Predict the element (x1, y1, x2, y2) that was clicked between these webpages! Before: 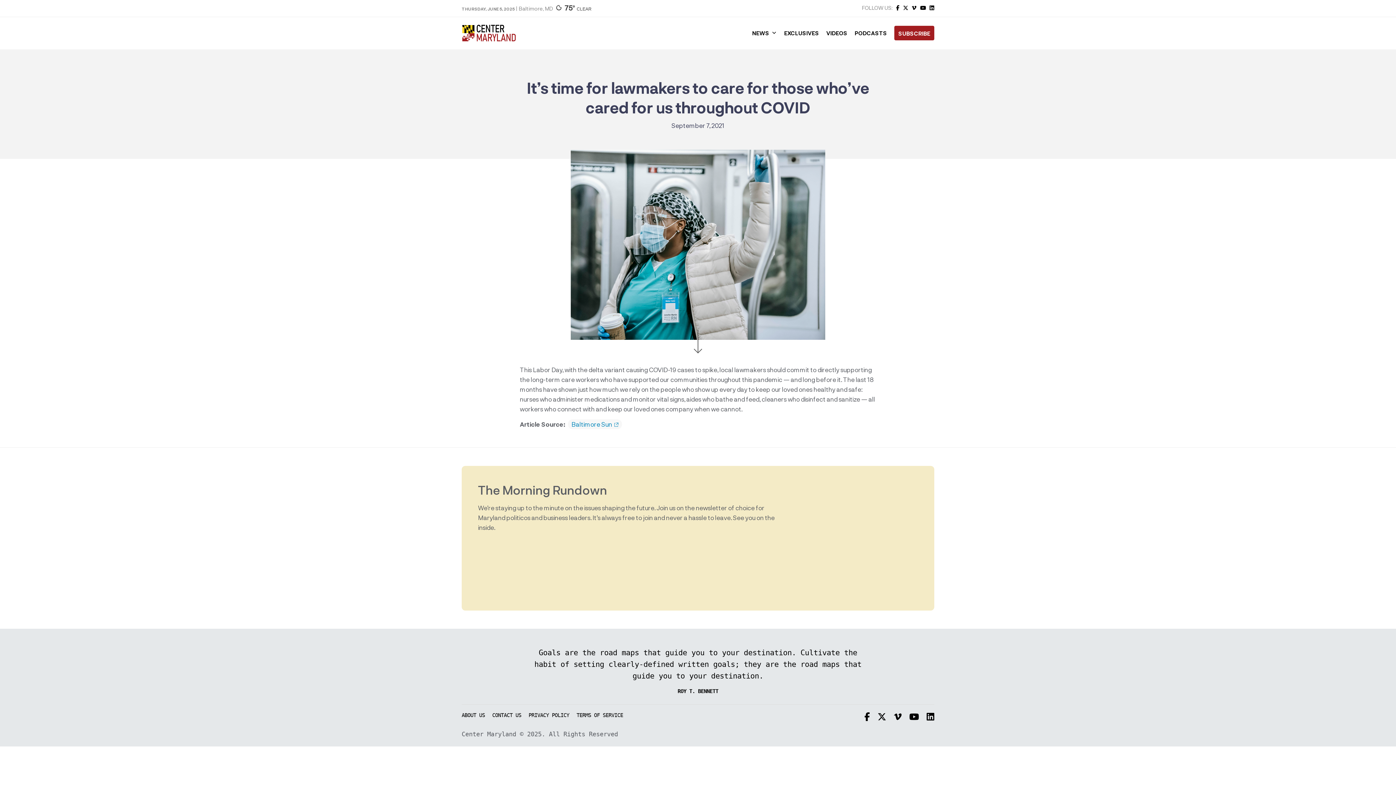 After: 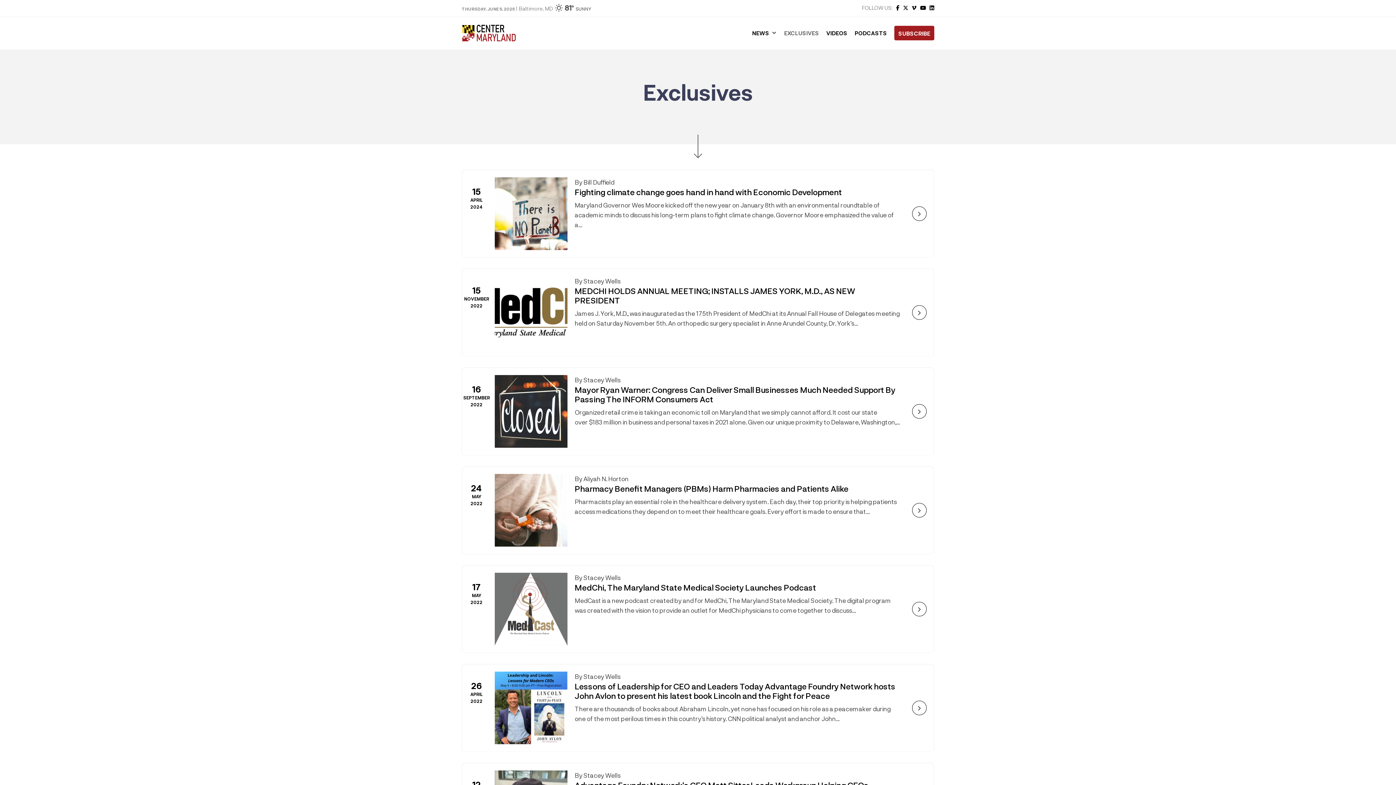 Action: label: EXCLUSIVES bbox: (780, 25, 822, 40)